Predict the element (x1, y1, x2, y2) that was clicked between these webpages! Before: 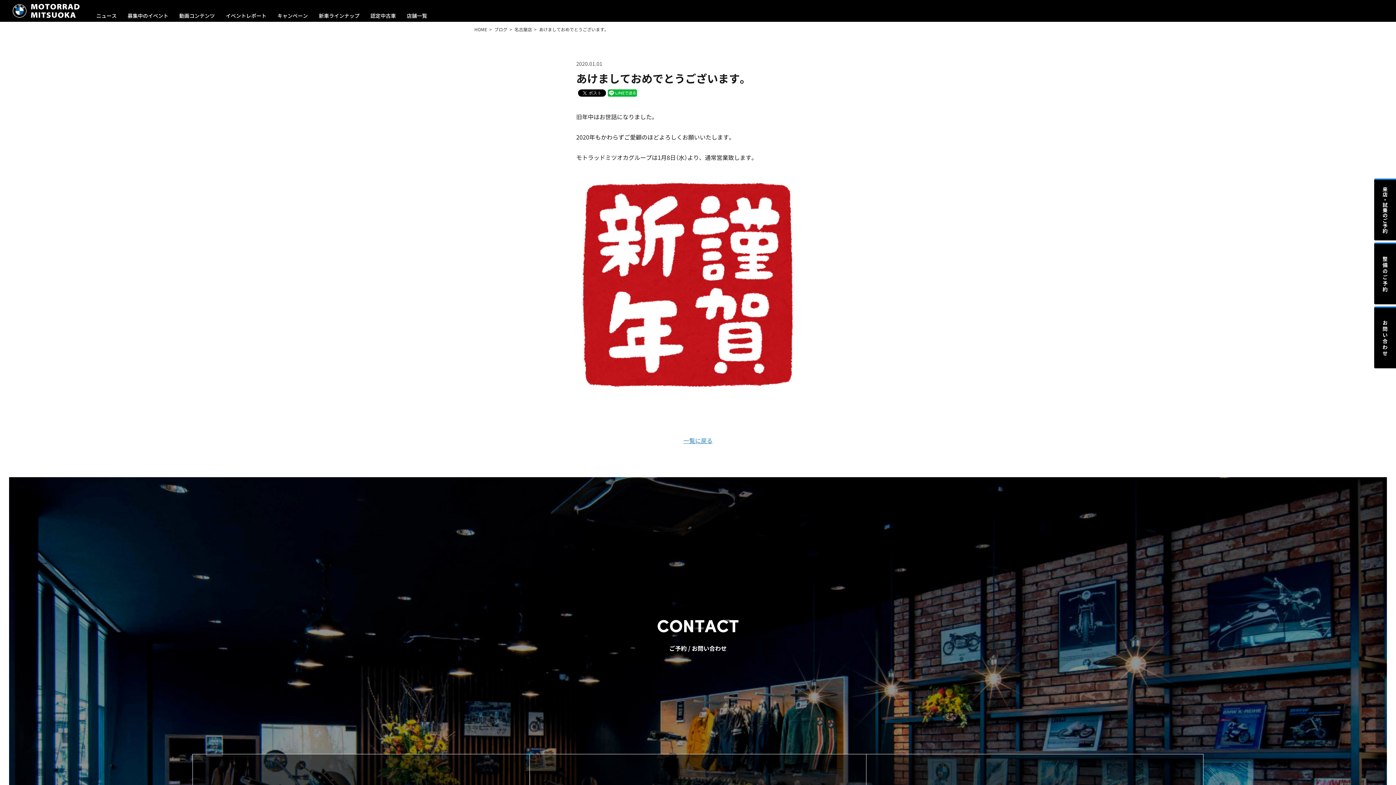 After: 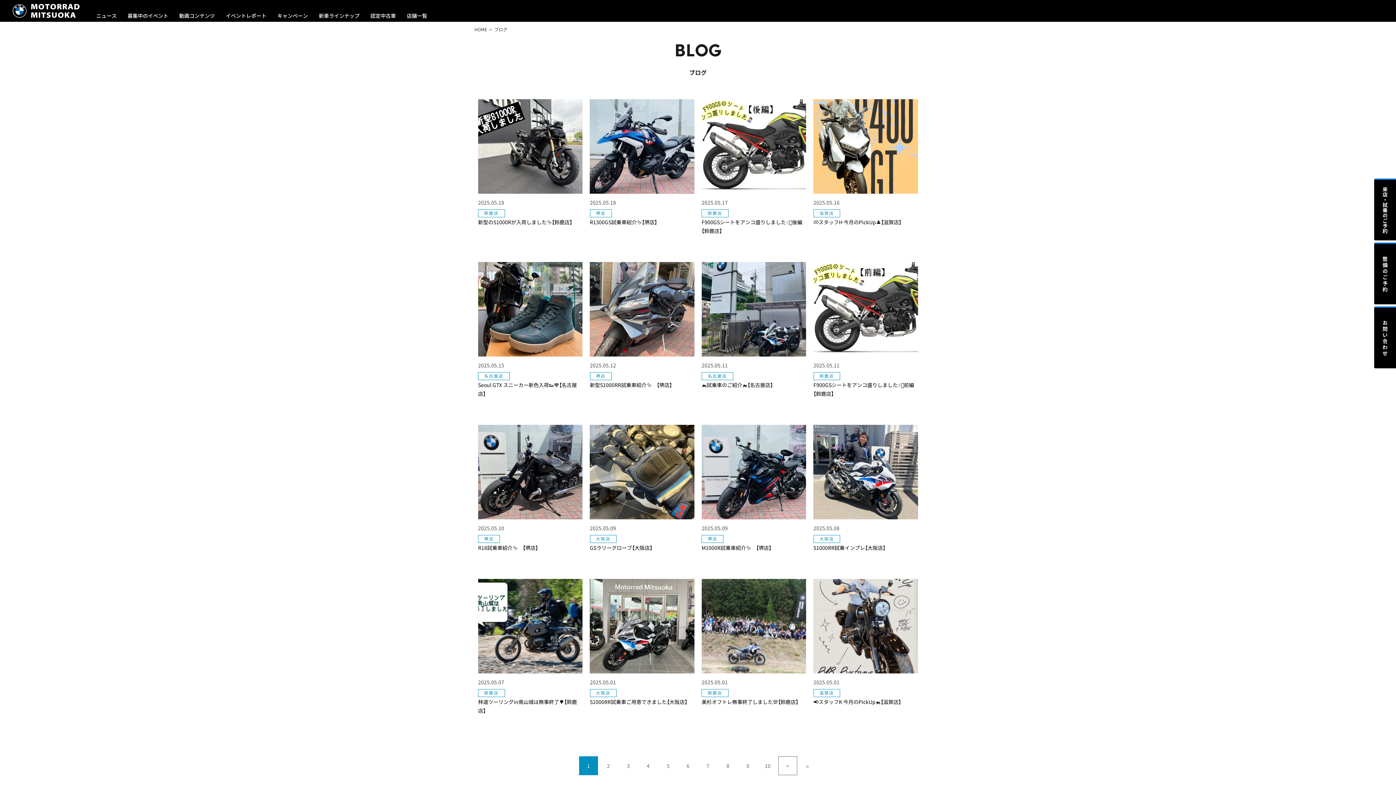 Action: bbox: (683, 436, 712, 445) label: 一覧に戻る